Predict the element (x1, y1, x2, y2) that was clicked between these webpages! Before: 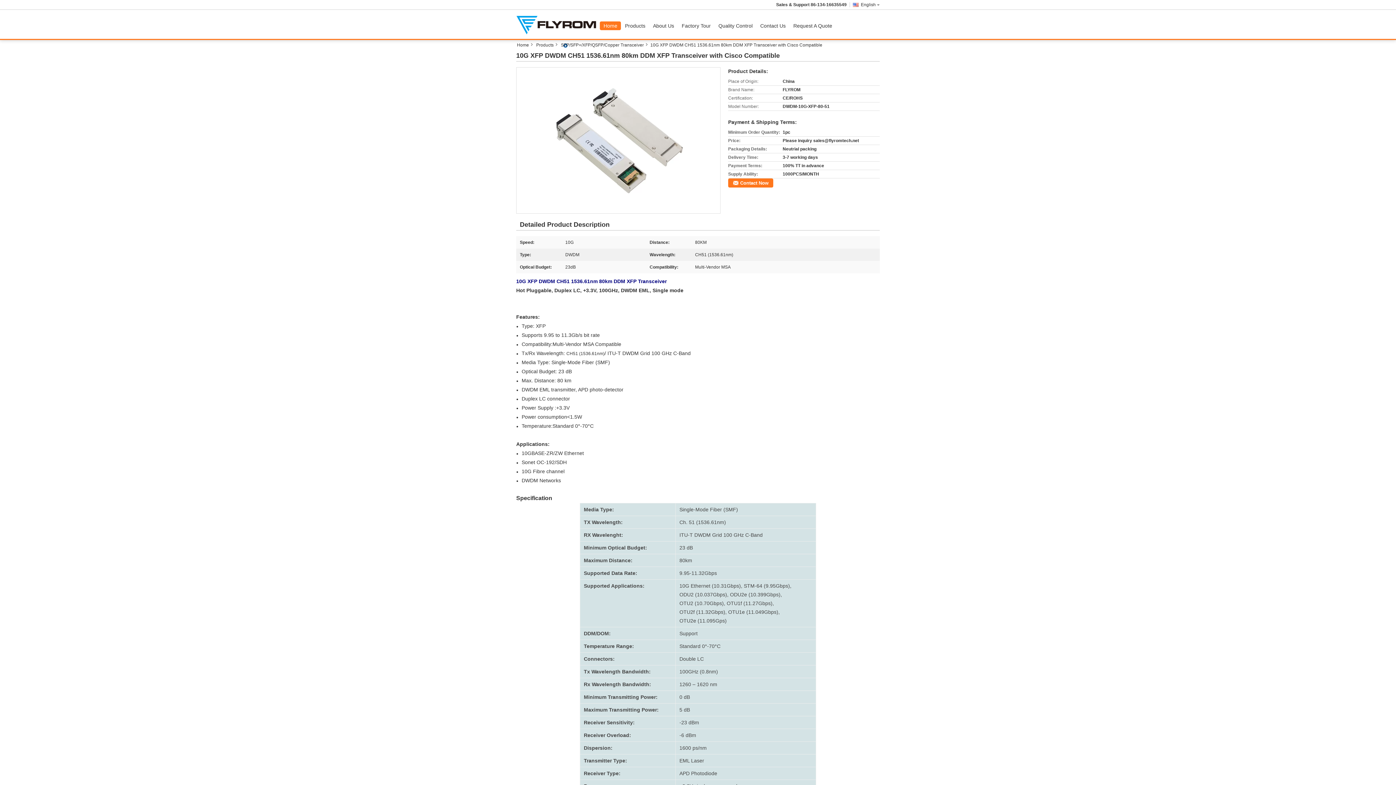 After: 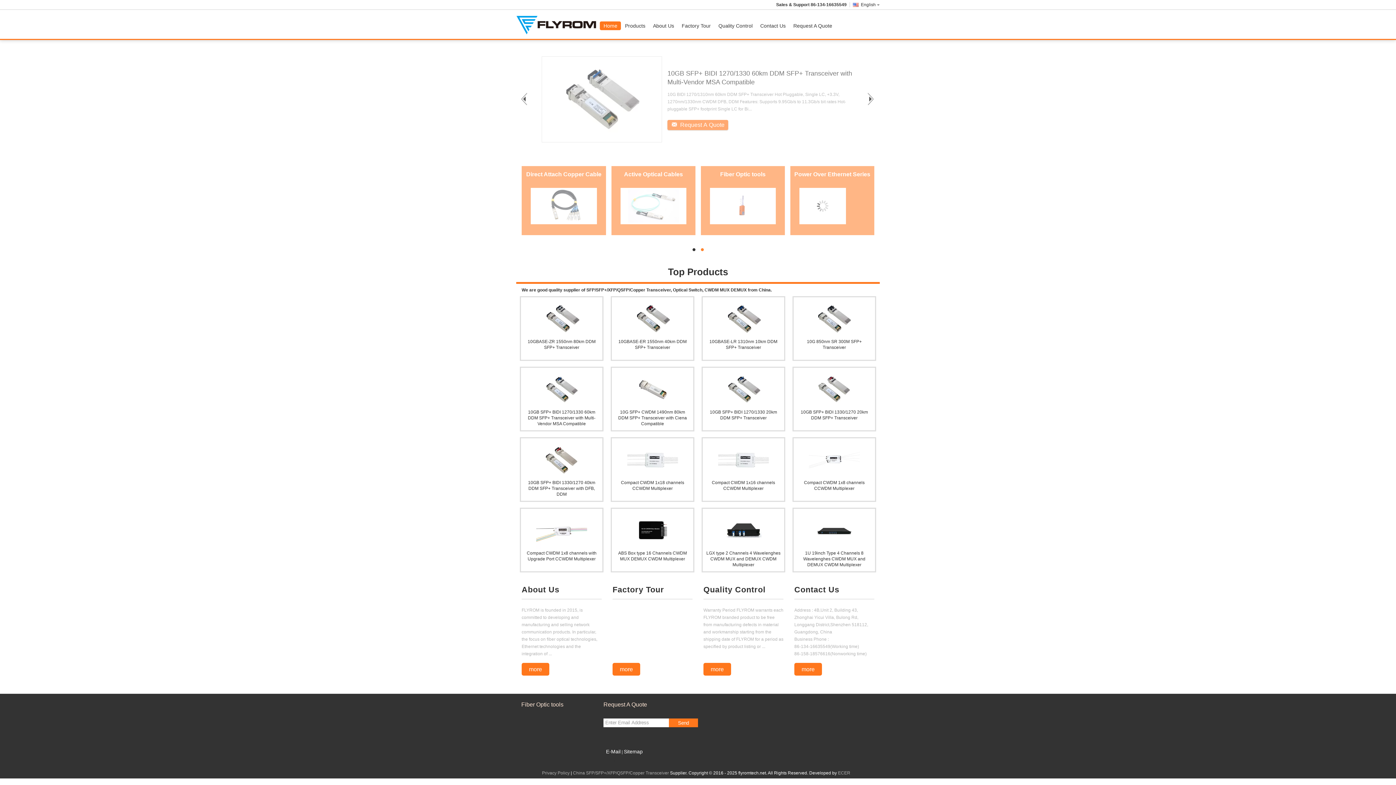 Action: bbox: (517, 41, 533, 48) label: Home